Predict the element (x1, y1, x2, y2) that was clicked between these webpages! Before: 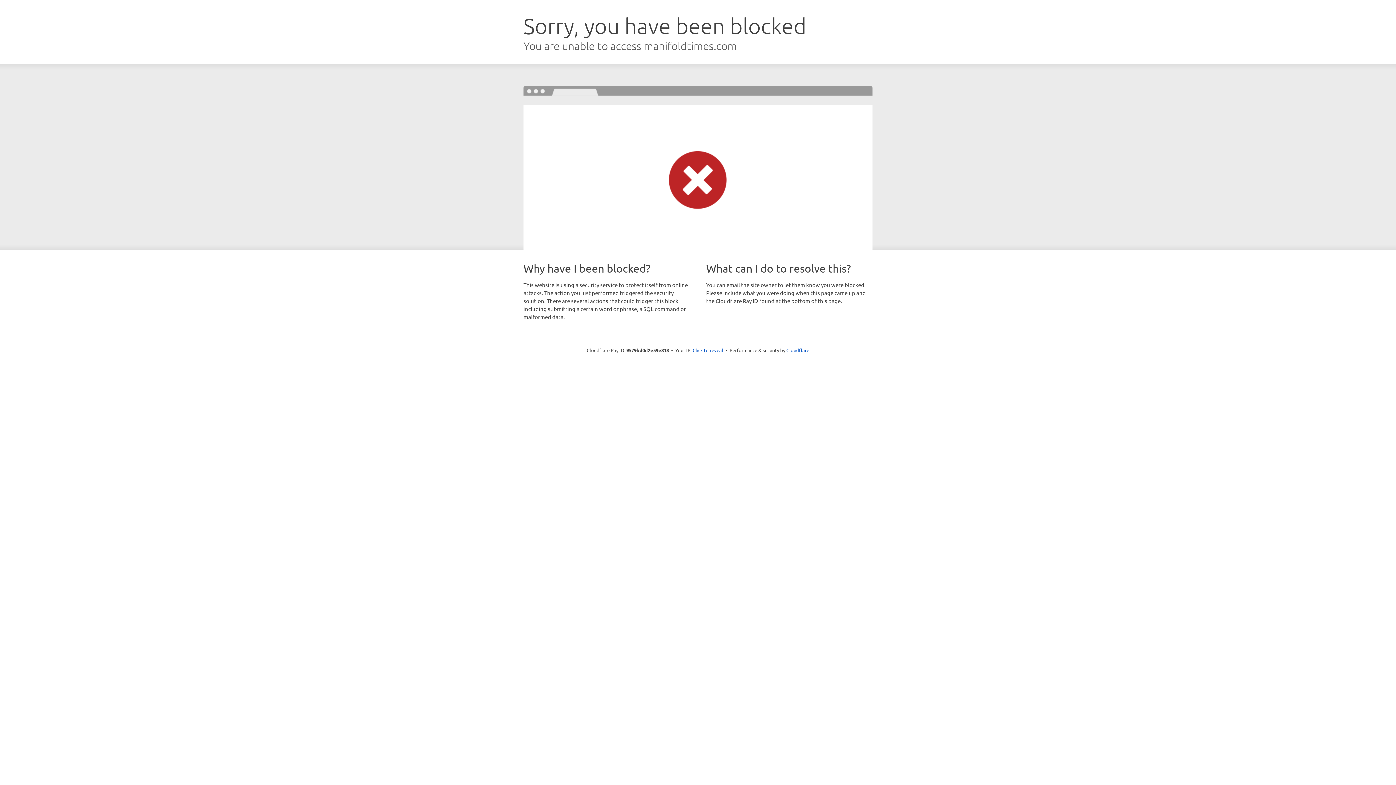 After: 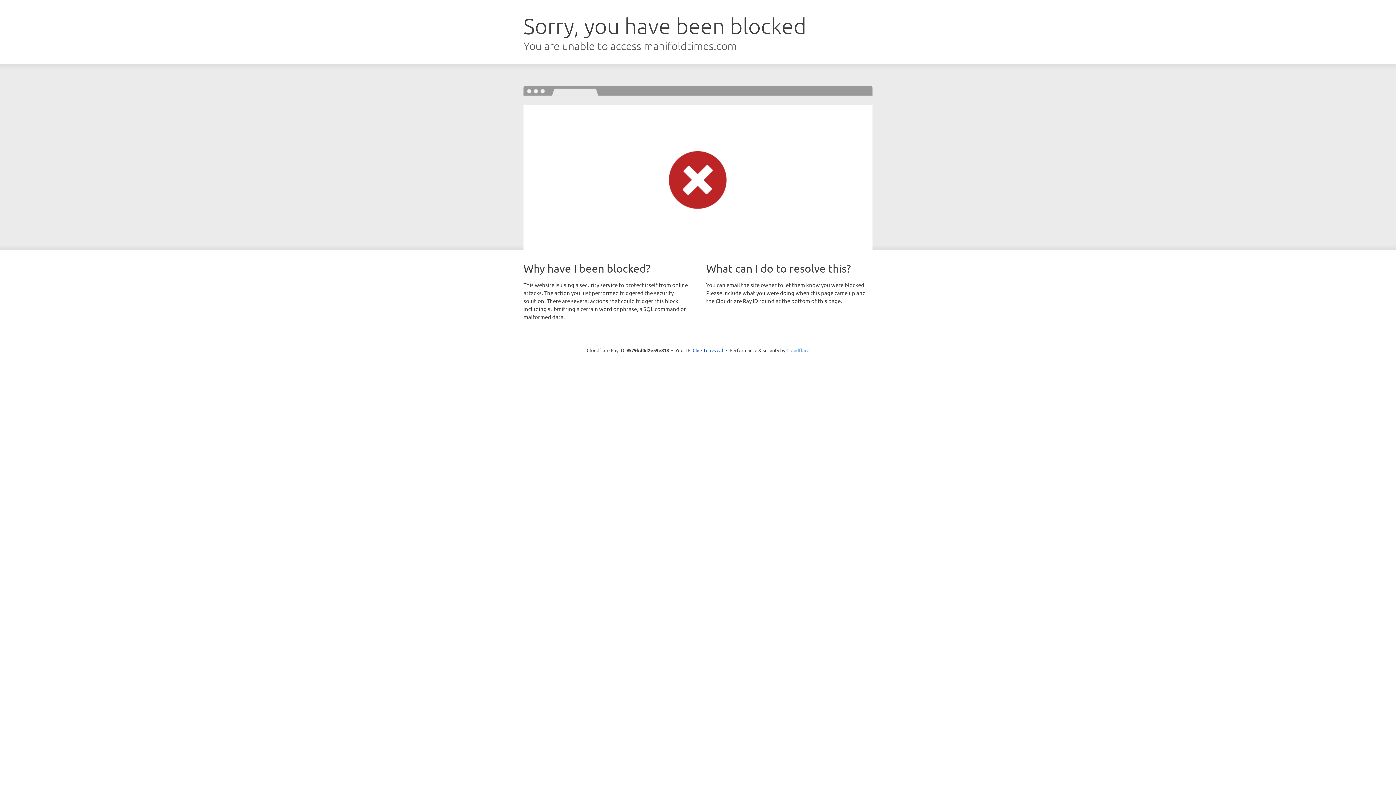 Action: bbox: (786, 347, 809, 353) label: Cloudflare